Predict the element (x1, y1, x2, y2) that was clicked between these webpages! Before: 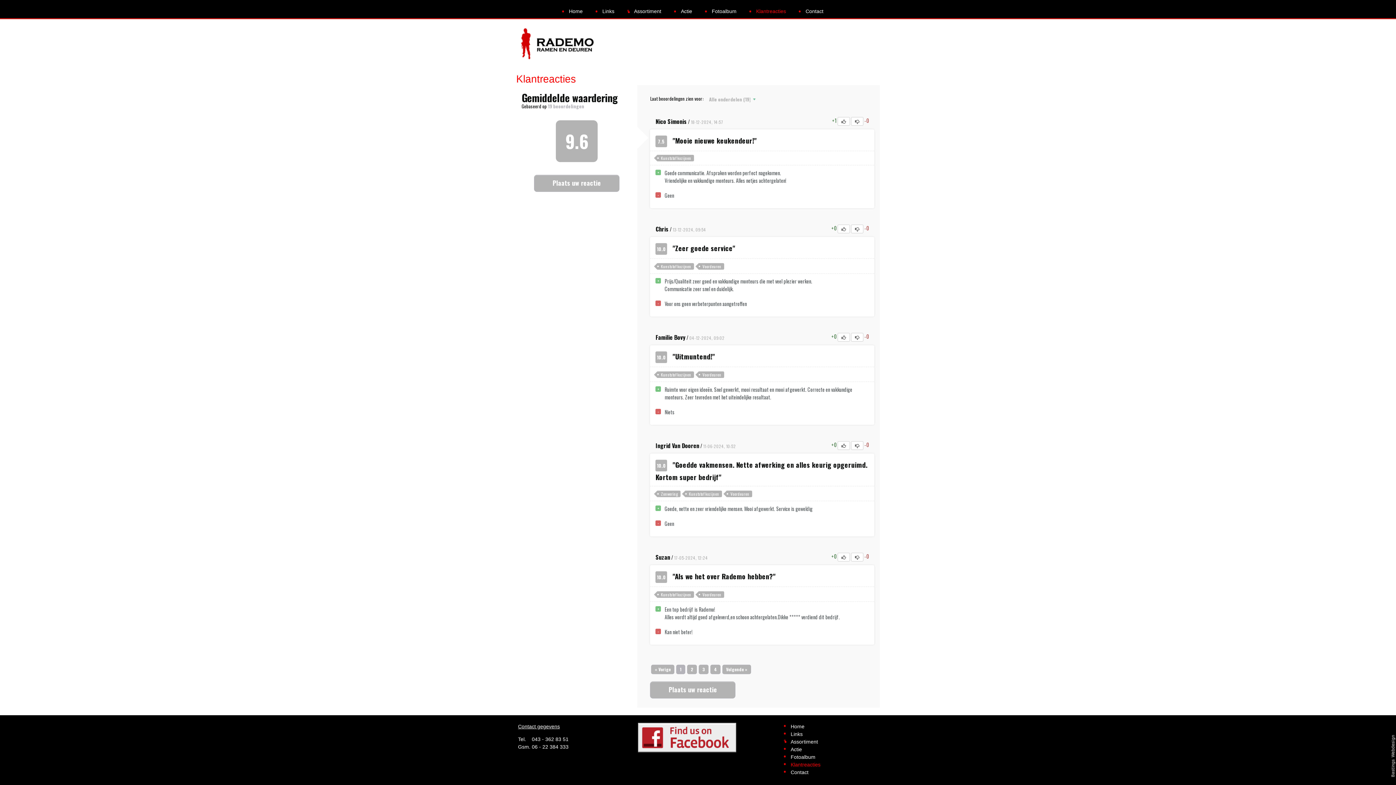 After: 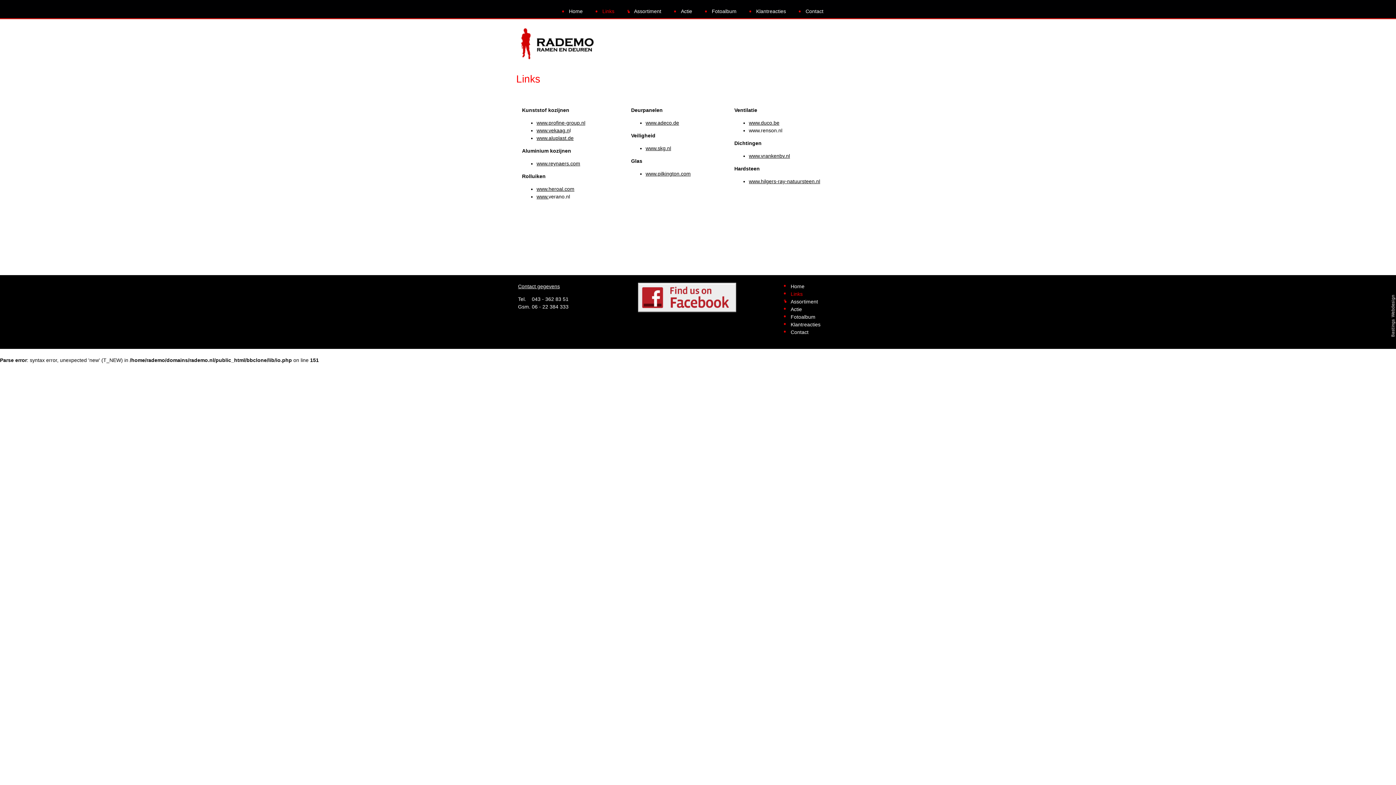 Action: label: Links bbox: (602, 8, 614, 14)